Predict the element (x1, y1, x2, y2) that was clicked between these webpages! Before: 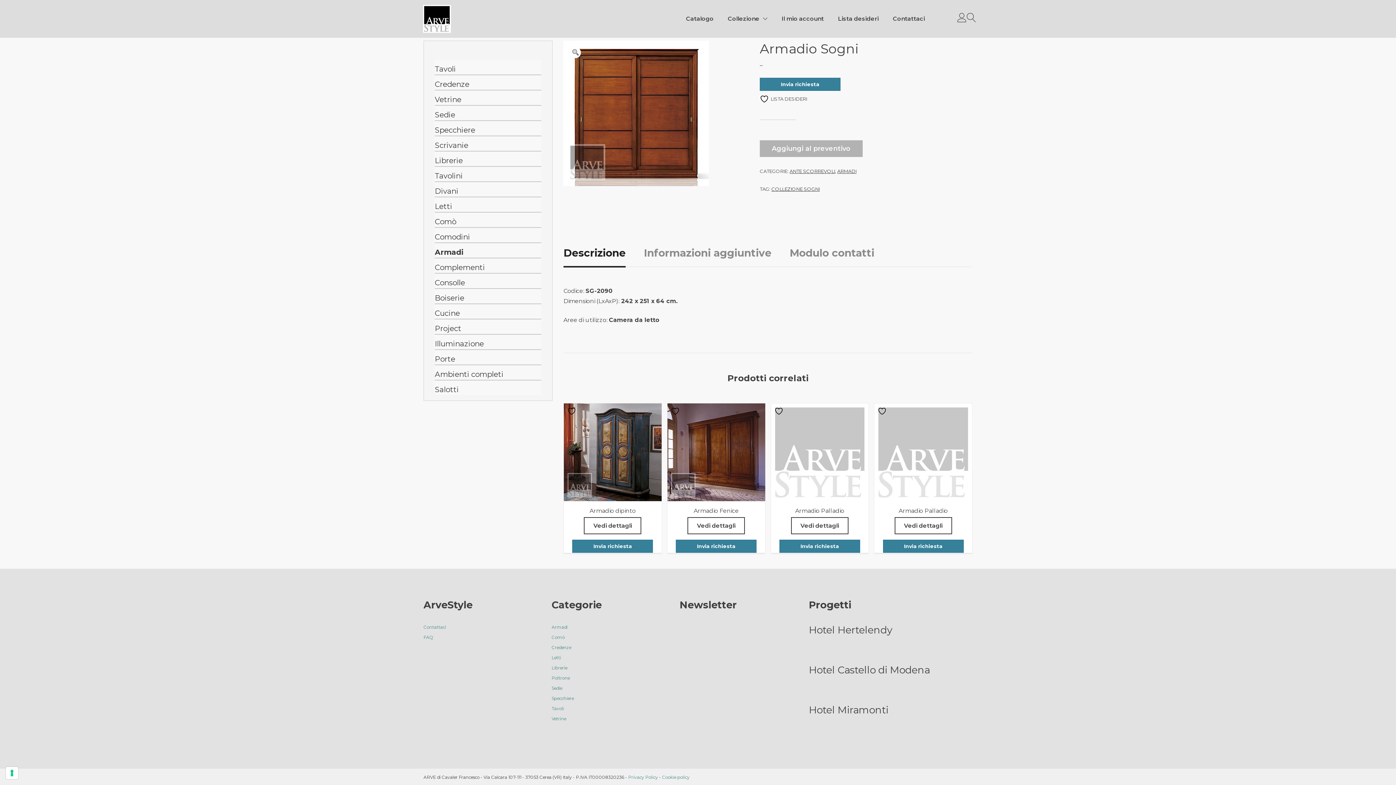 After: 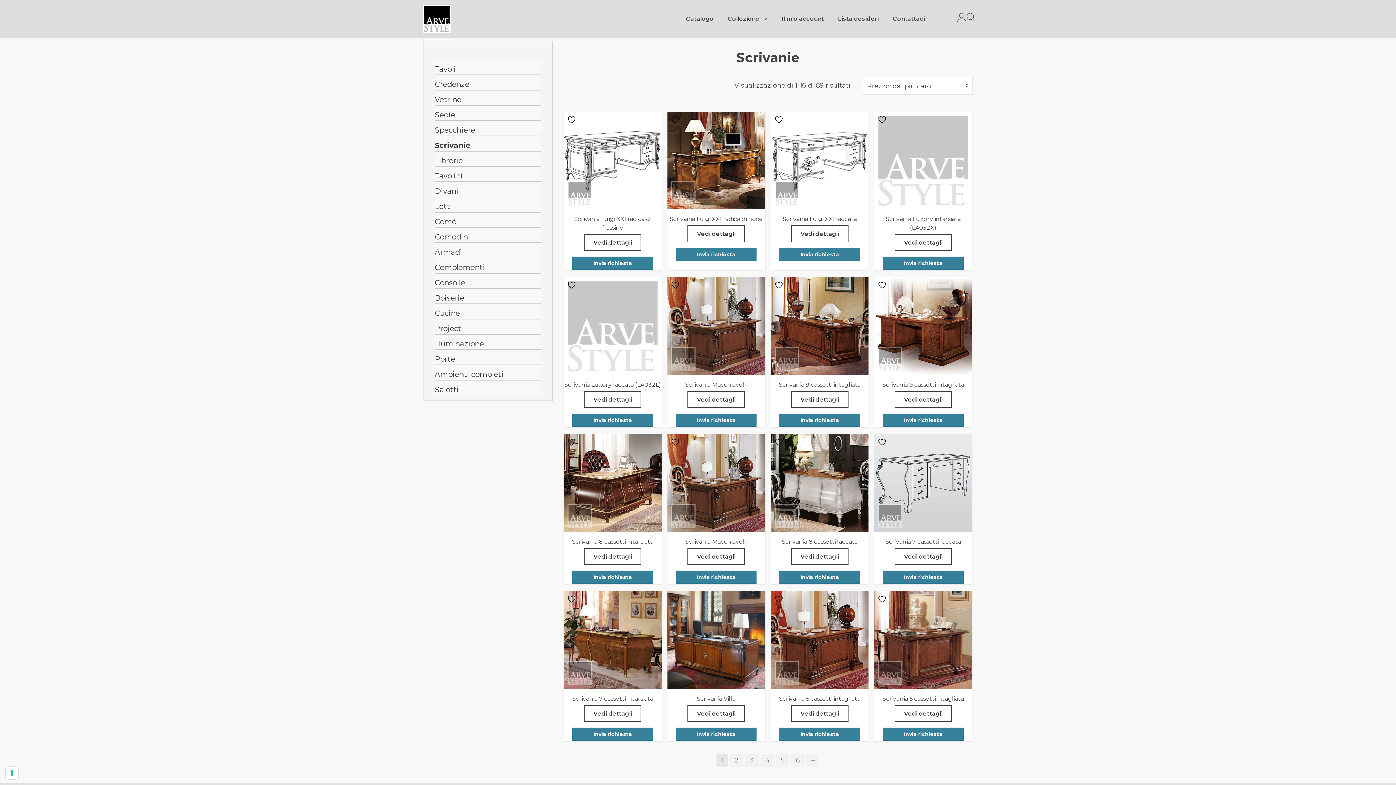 Action: bbox: (434, 140, 468, 149) label: Scrivanie